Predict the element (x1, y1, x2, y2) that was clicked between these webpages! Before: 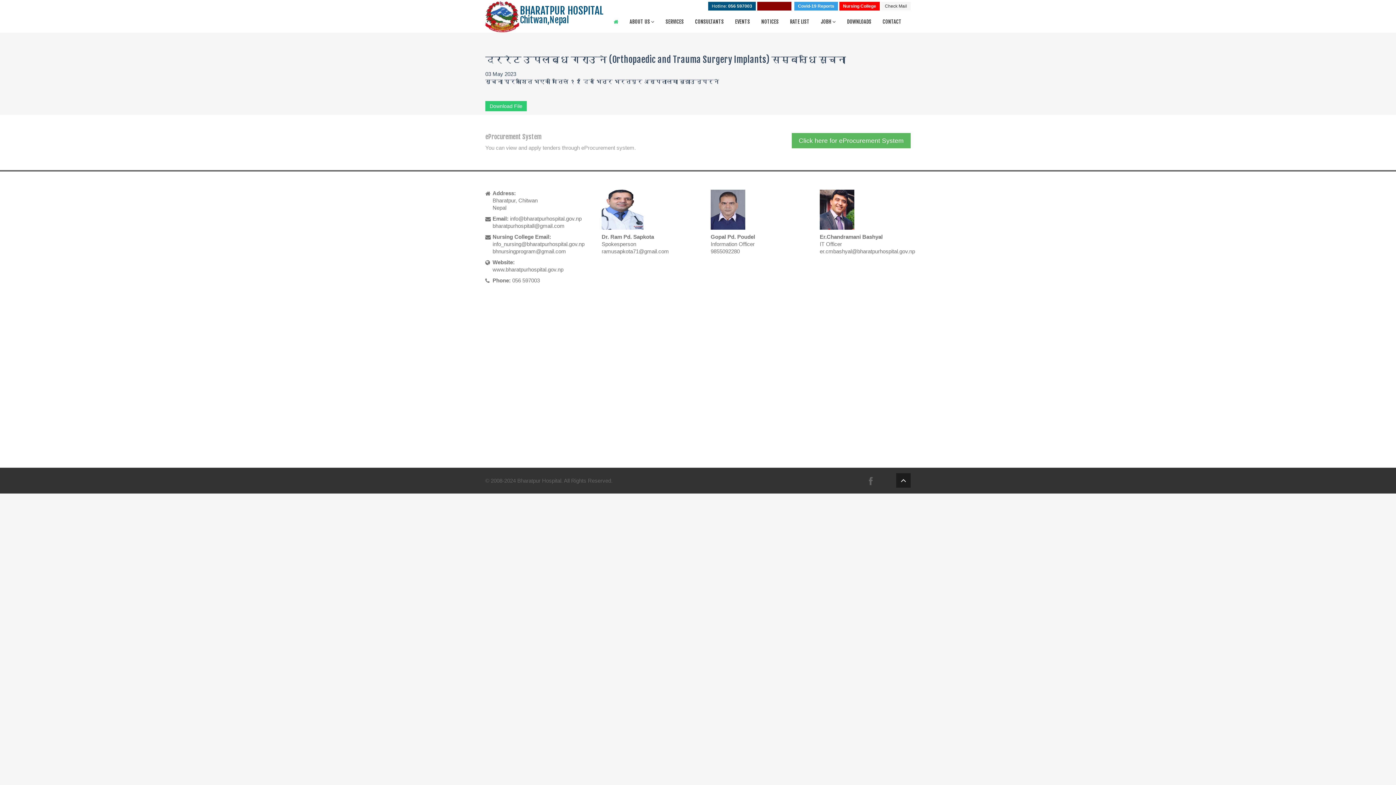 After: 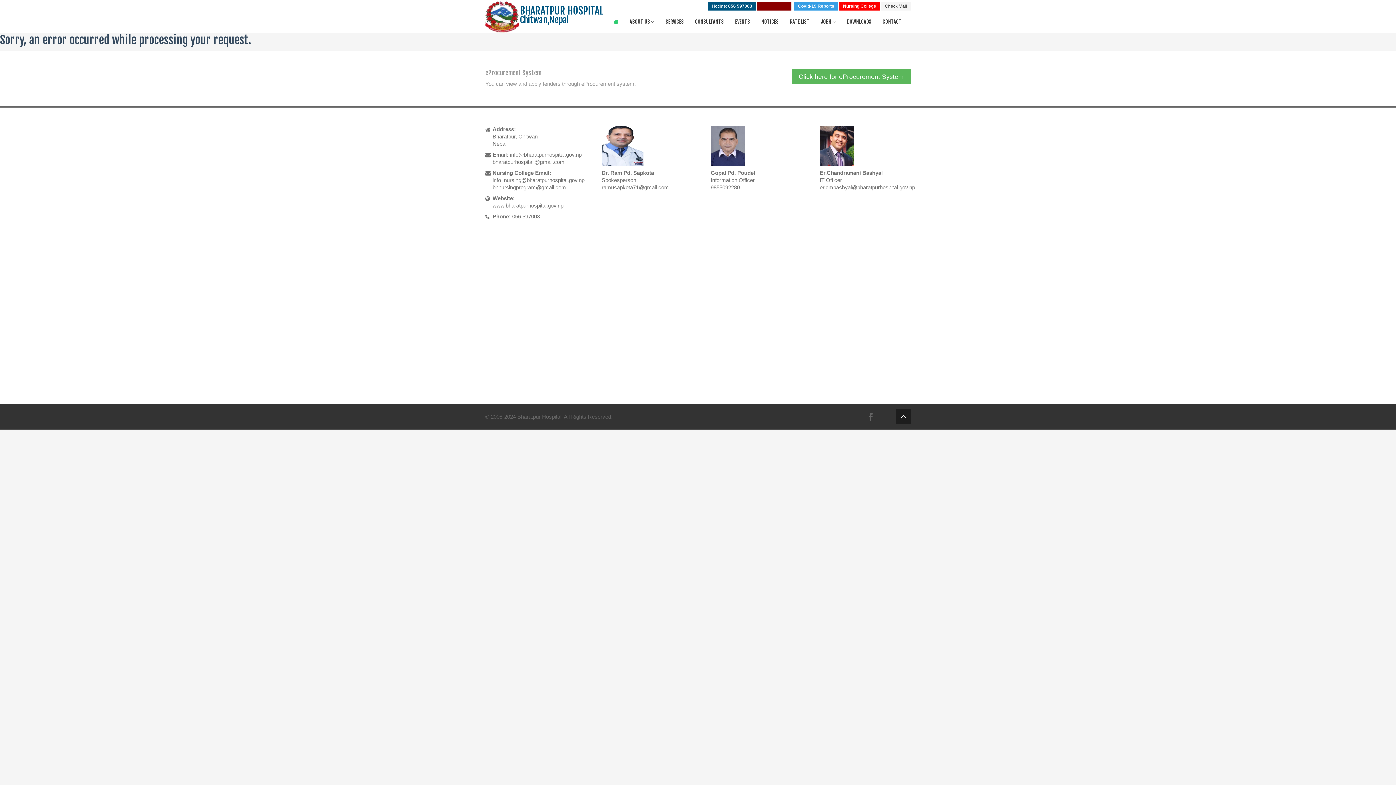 Action: label: SERVICES bbox: (660, 14, 689, 29)